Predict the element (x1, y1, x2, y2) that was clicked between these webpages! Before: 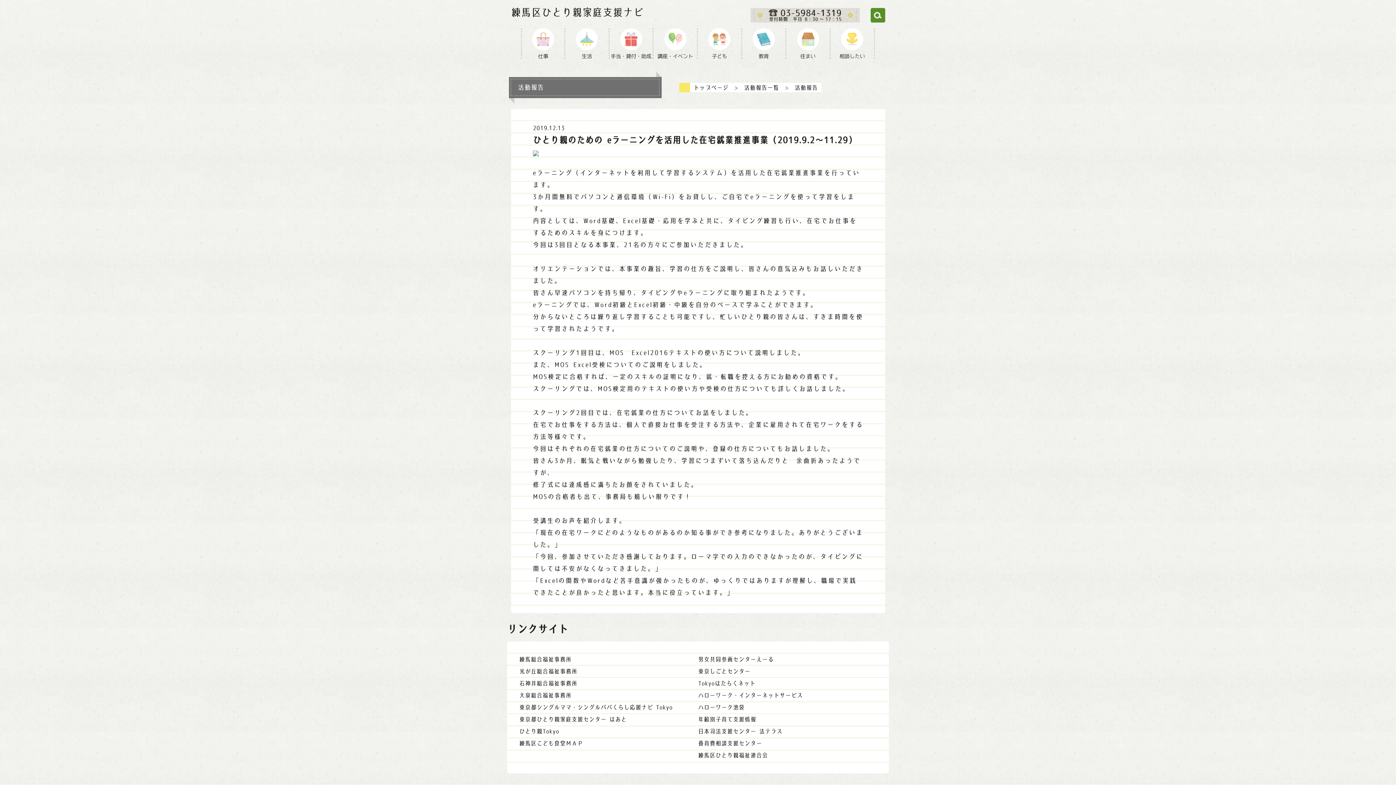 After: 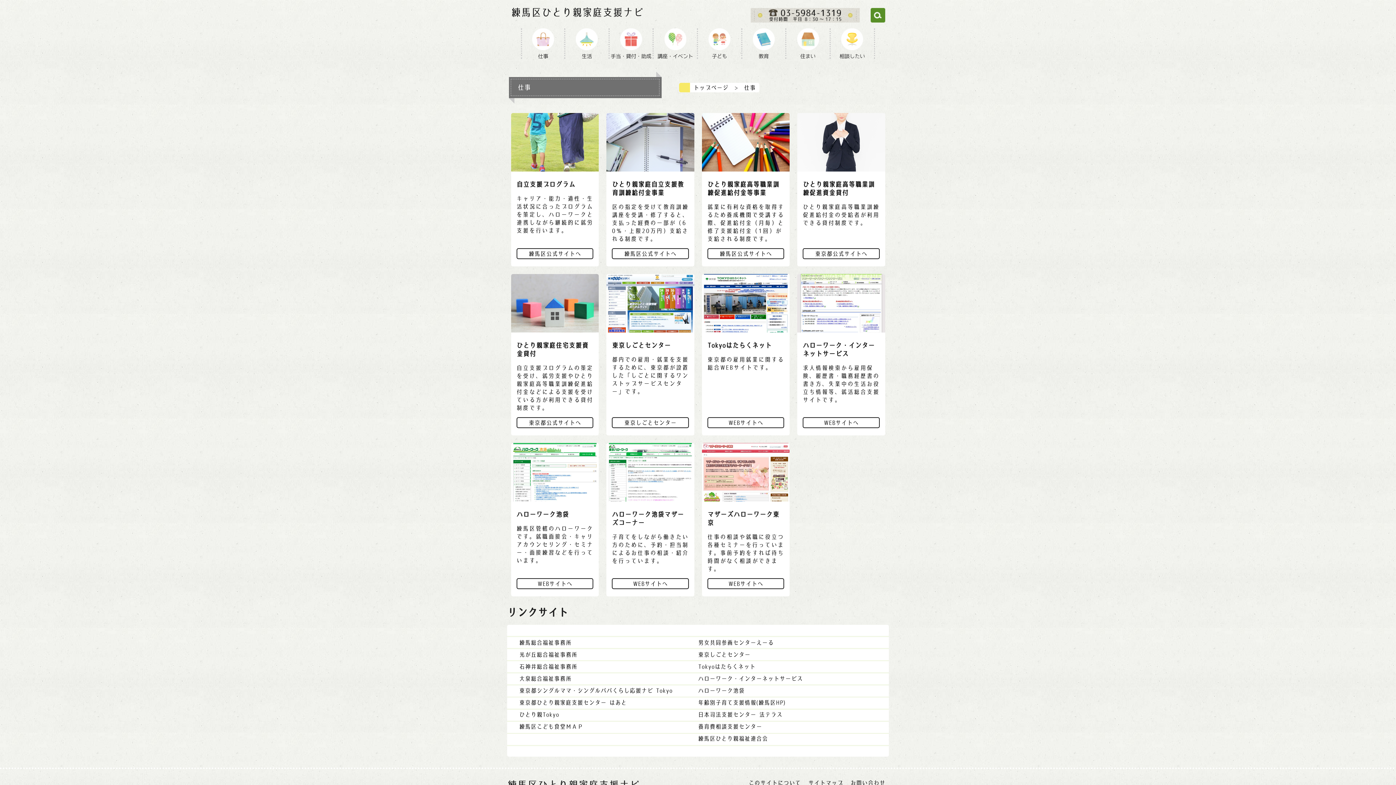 Action: bbox: (522, 48, 564, 58) label: 仕事